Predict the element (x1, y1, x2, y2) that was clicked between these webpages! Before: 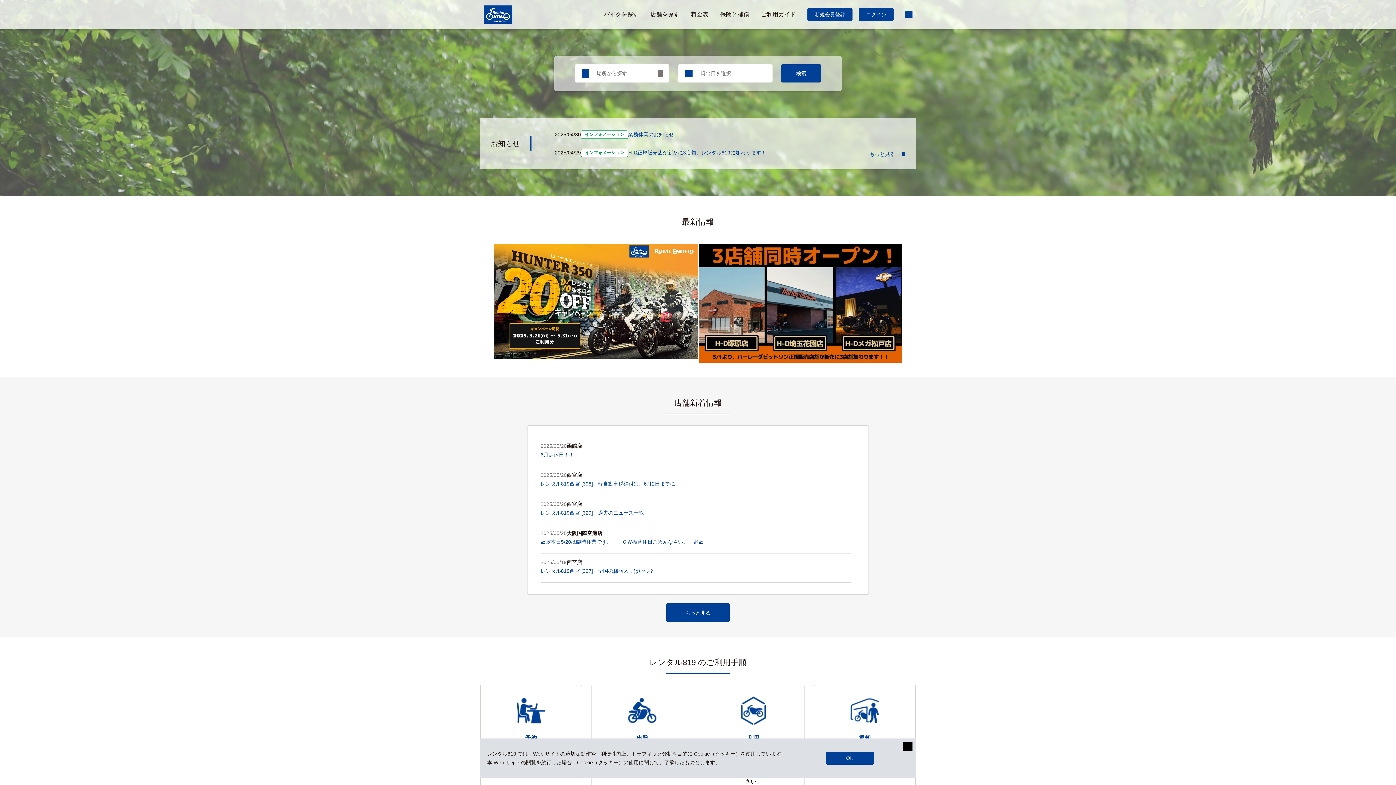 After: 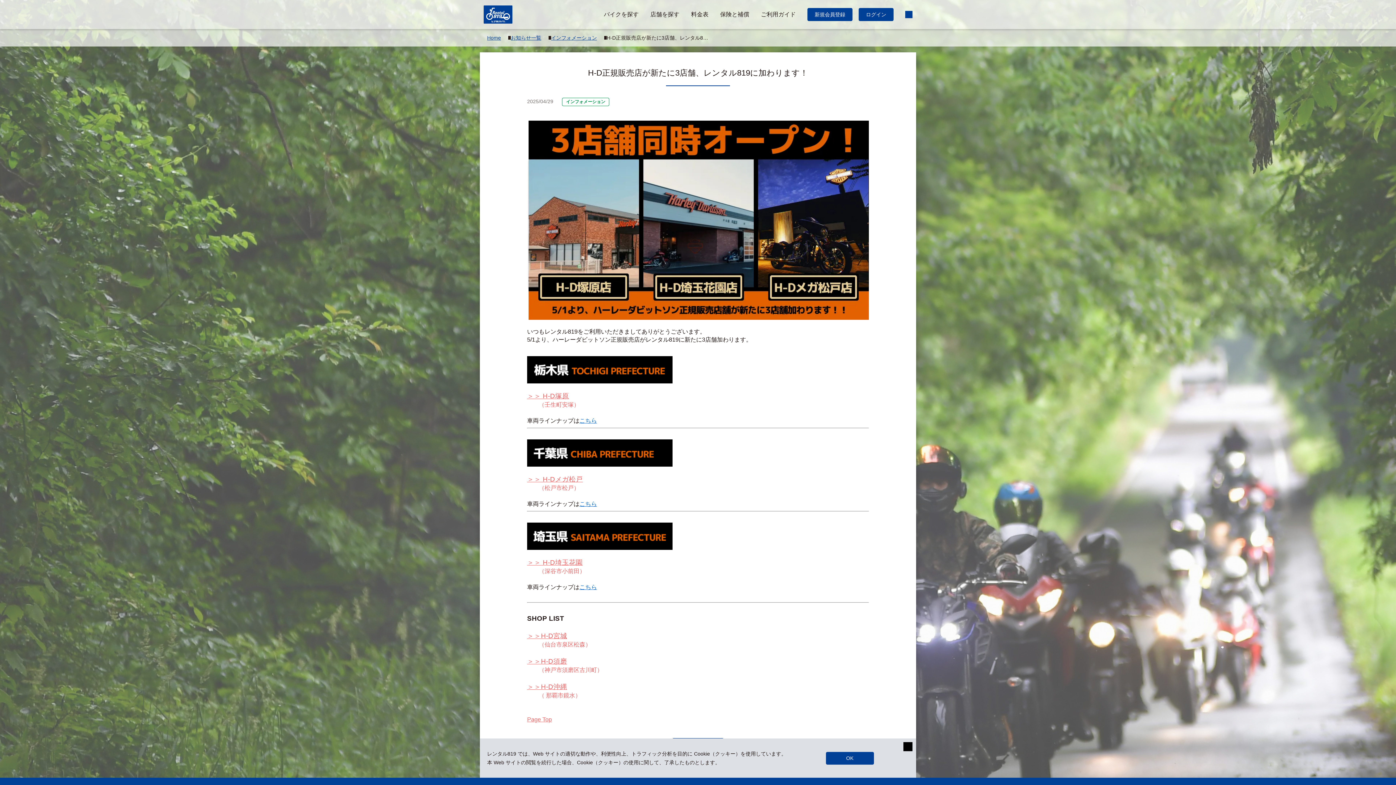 Action: label: H-D正規販売店が新たに3店舗、レンタル819に加わります！ bbox: (628, 146, 766, 158)